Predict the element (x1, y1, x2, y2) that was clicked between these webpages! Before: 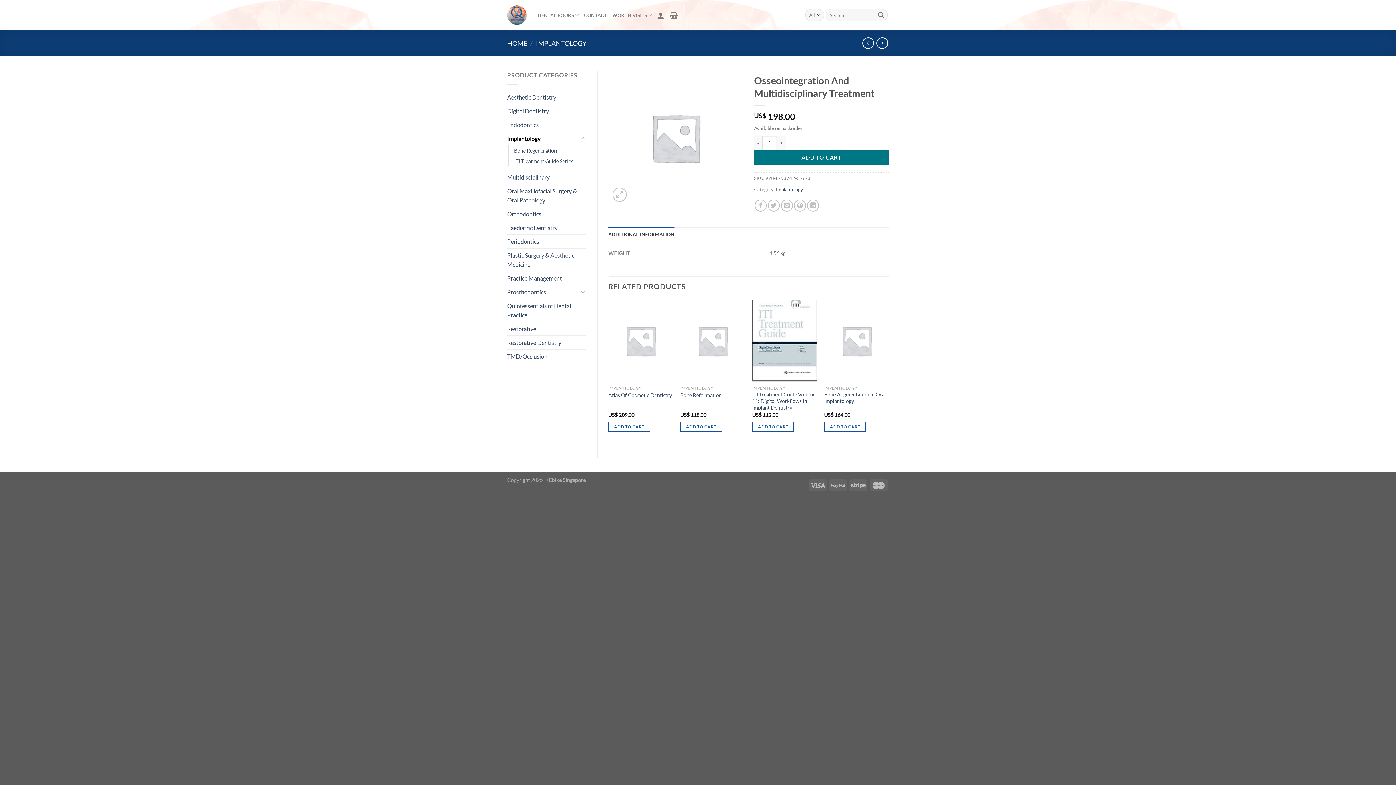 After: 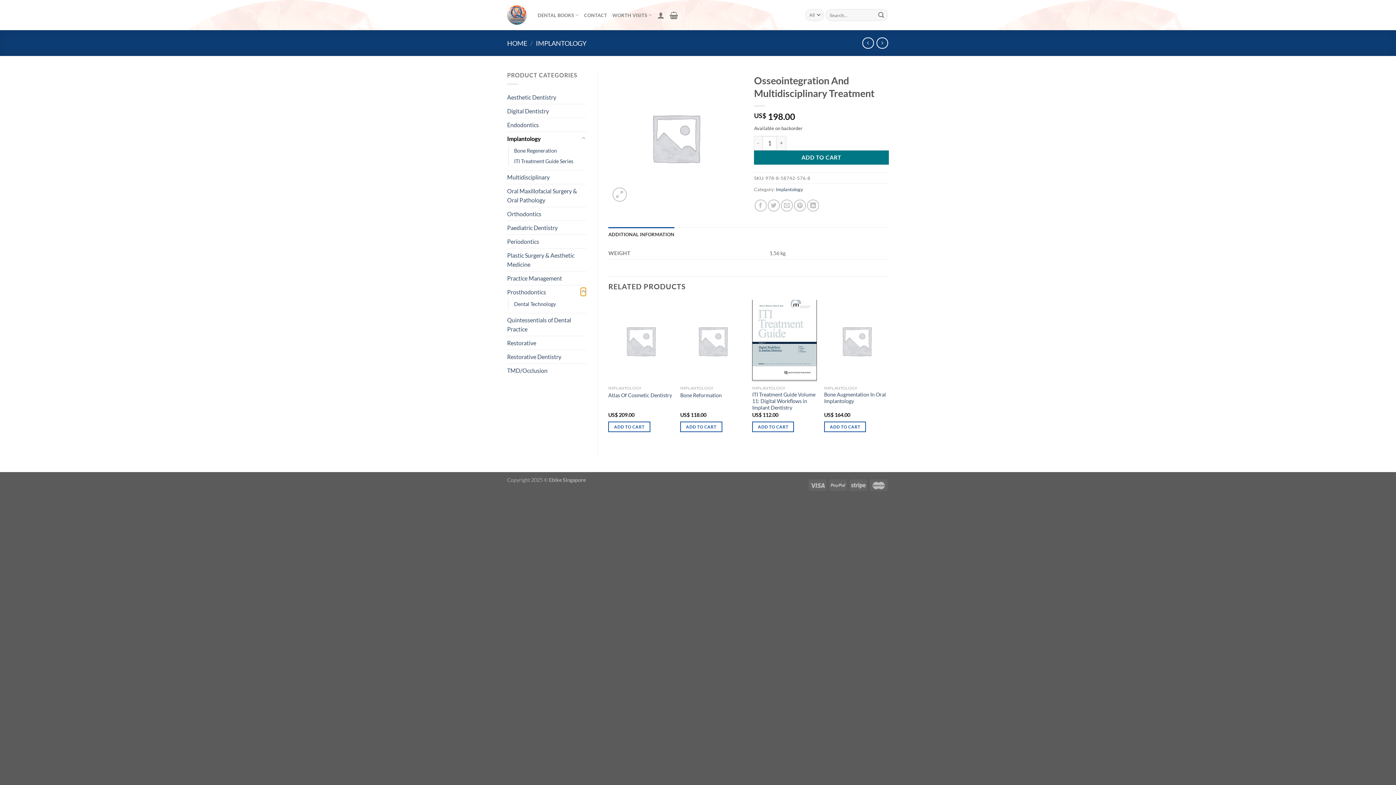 Action: label: Toggle bbox: (580, 287, 586, 296)